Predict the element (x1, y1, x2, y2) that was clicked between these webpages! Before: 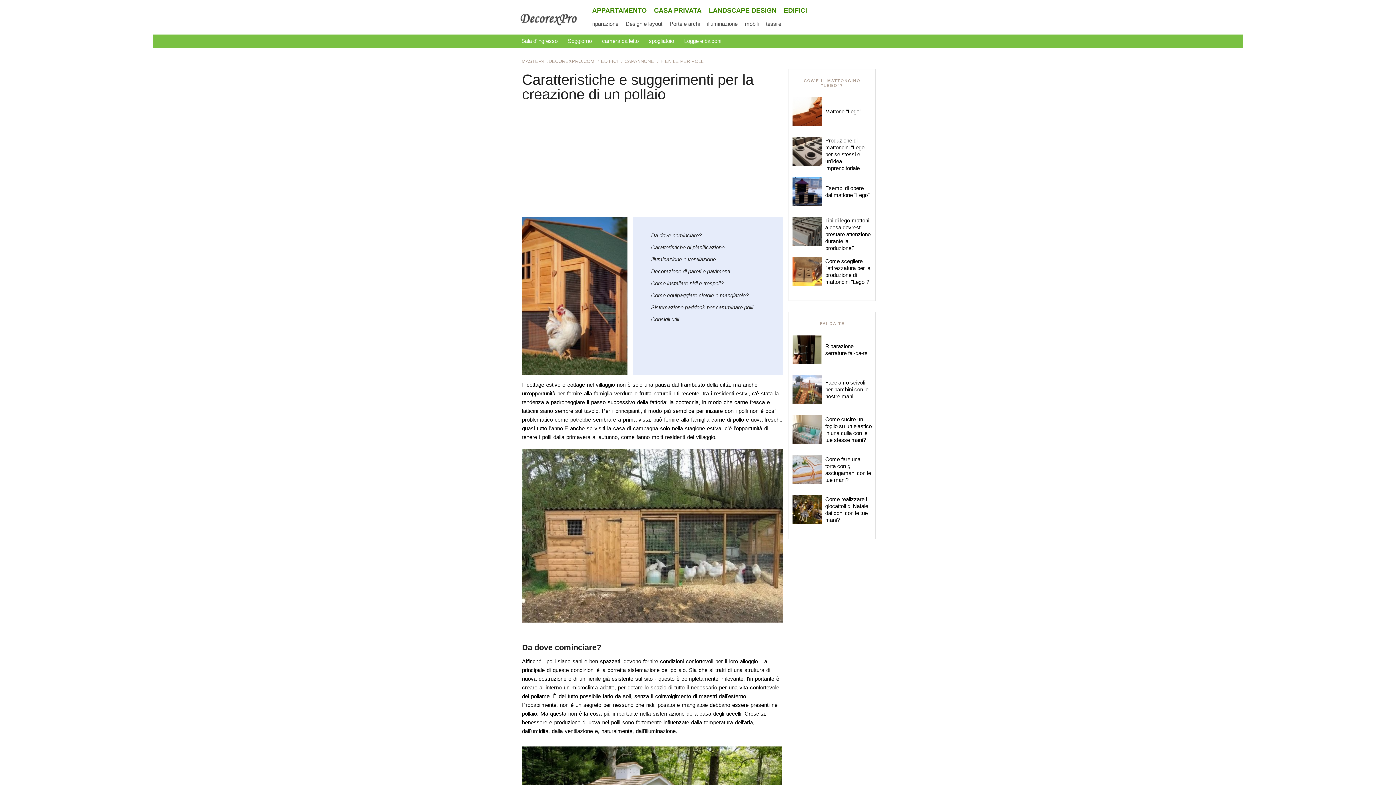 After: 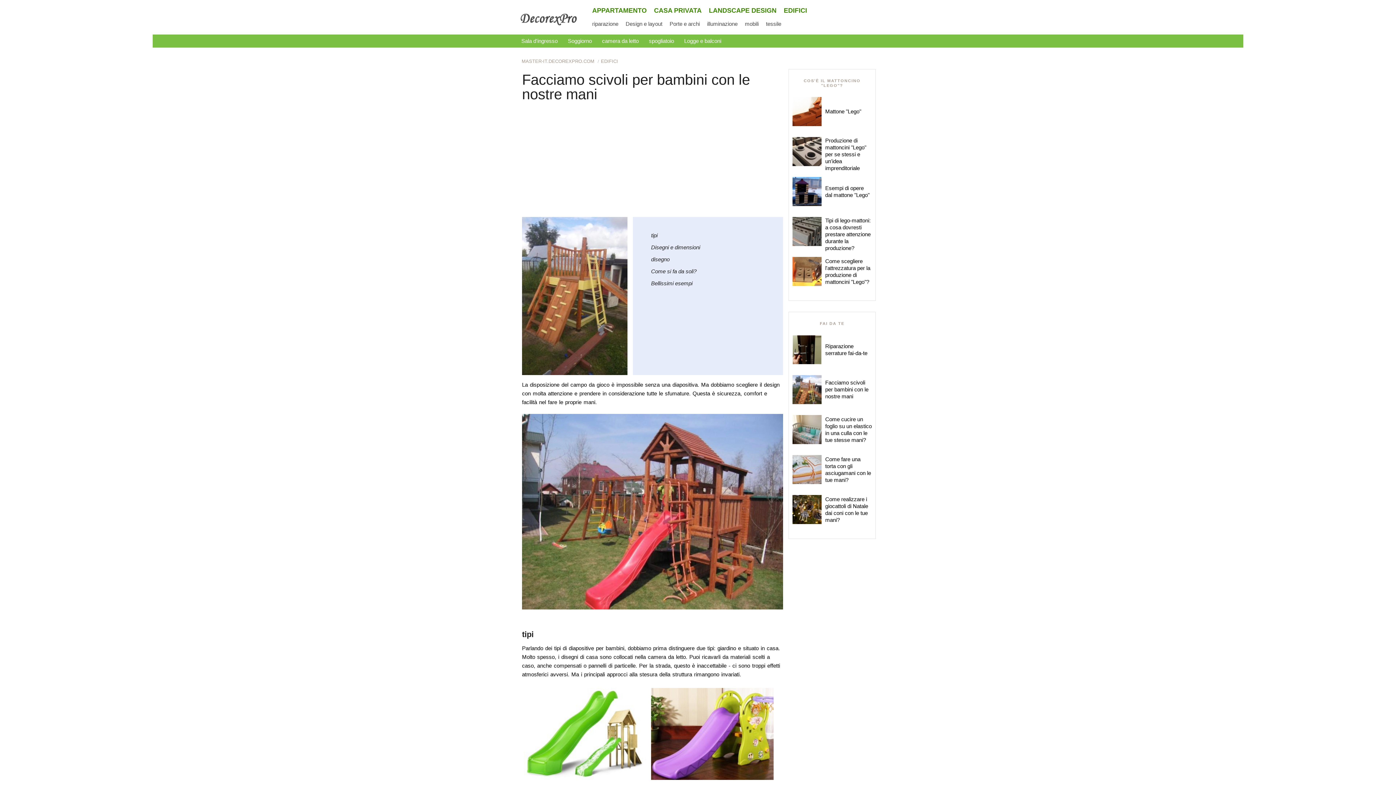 Action: label: Facciamo scivoli per bambini con le nostre mani bbox: (792, 375, 872, 404)